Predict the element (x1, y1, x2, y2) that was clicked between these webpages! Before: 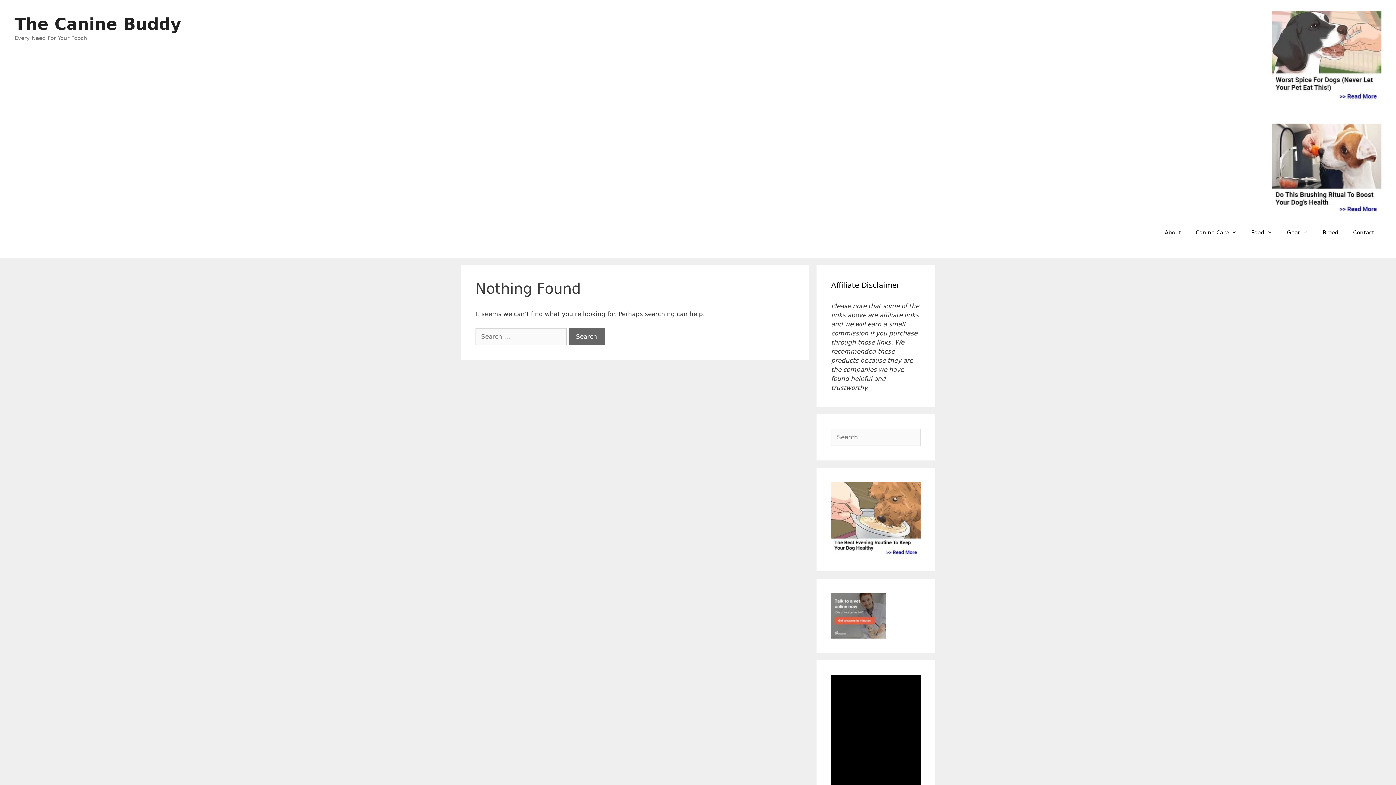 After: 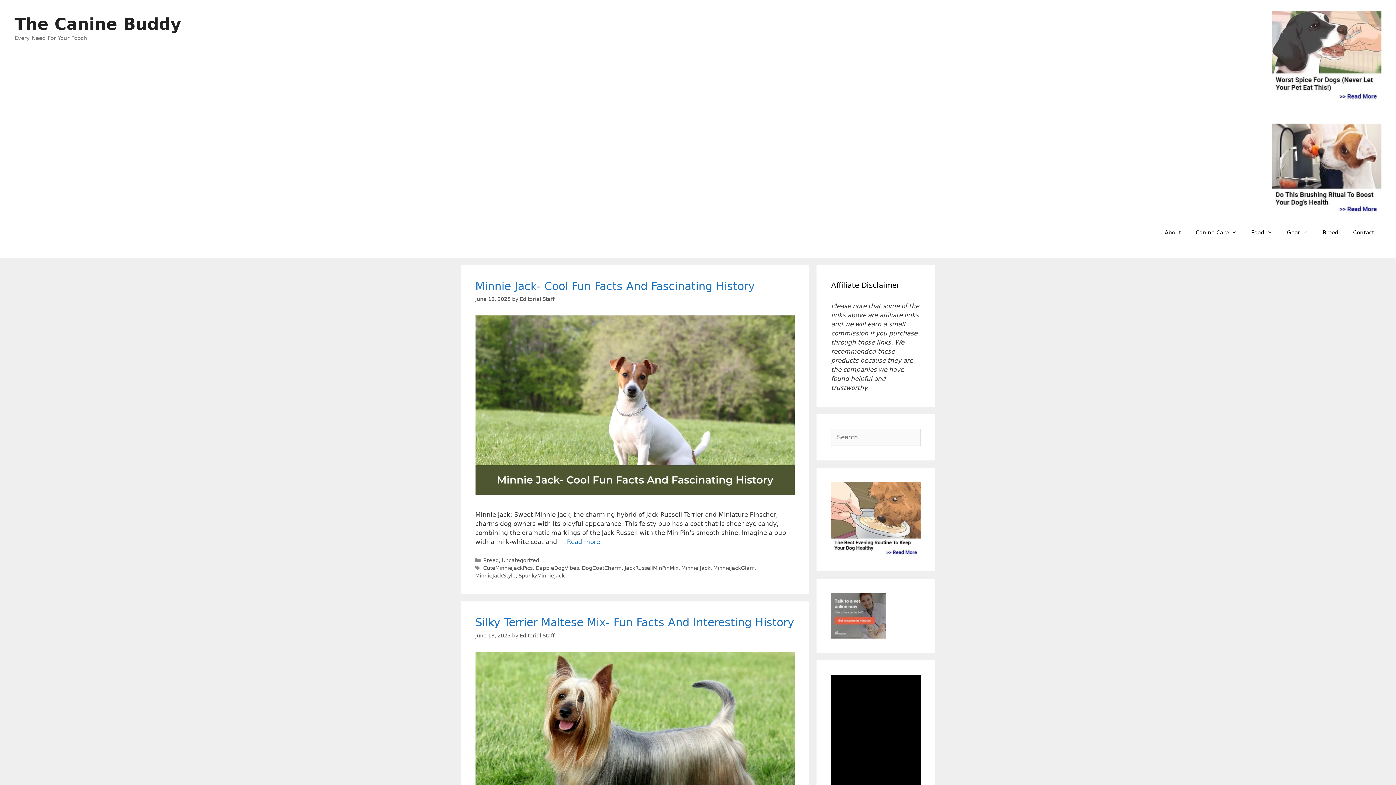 Action: bbox: (14, 14, 181, 33) label: The Canine Buddy